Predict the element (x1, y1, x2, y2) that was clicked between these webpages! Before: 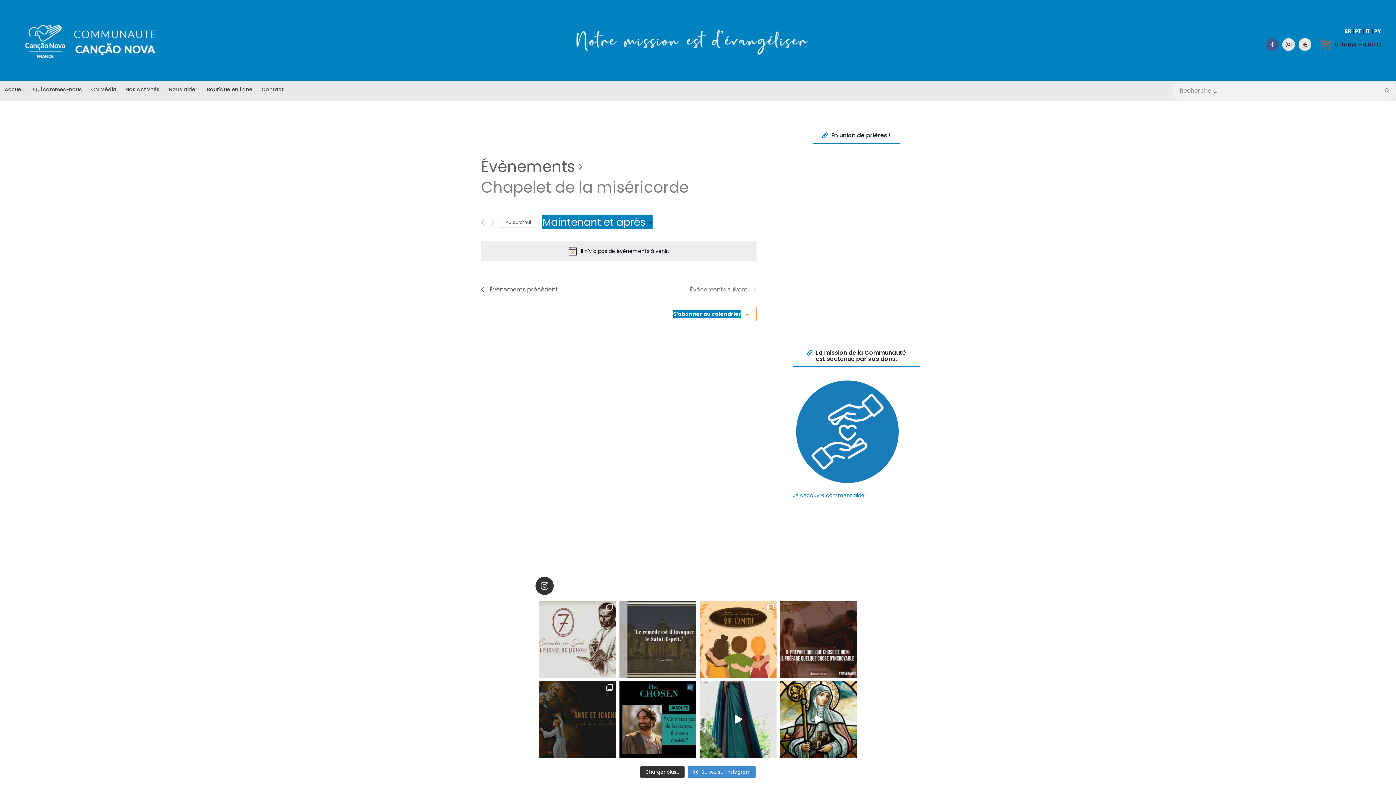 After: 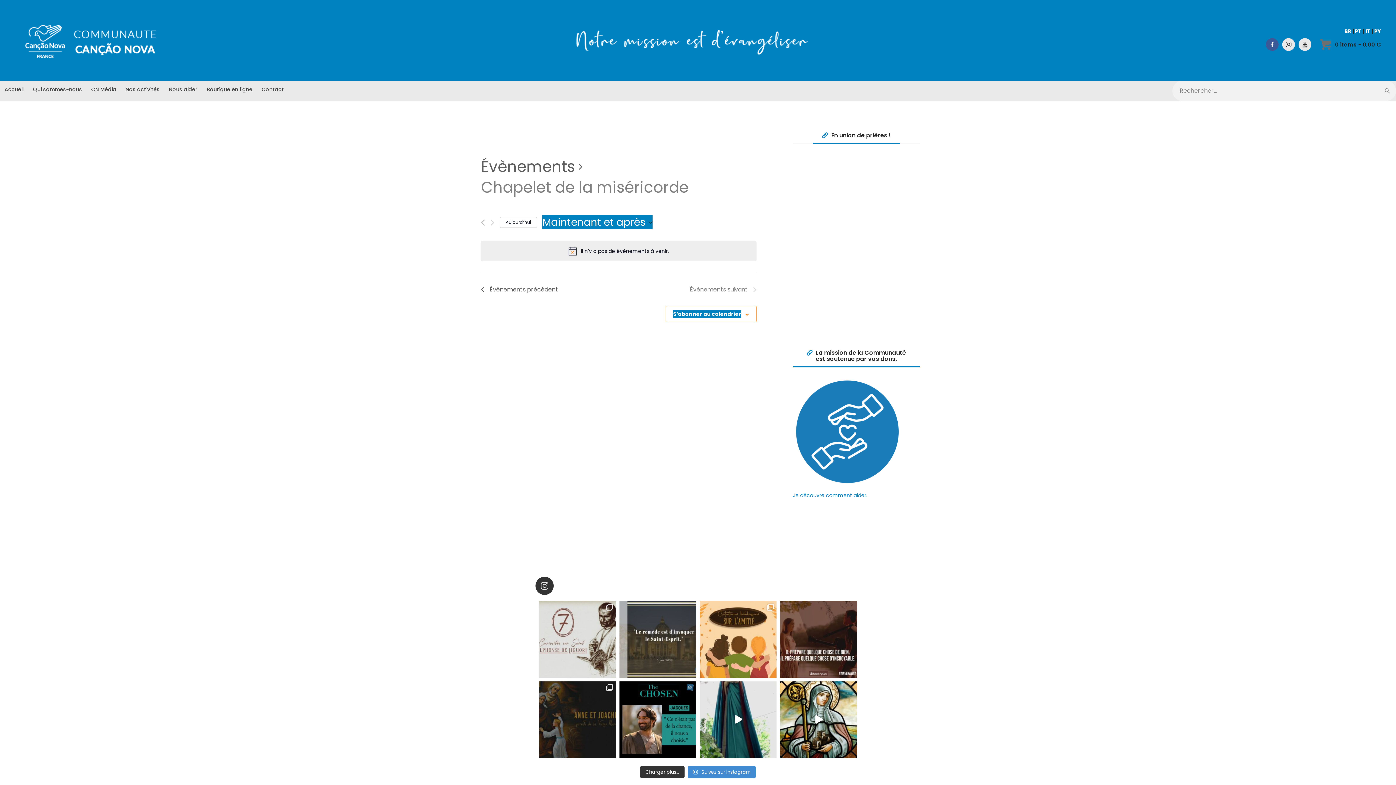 Action: label: Cliquez ici pour sélectionner la date du jour bbox: (500, 217, 537, 227)